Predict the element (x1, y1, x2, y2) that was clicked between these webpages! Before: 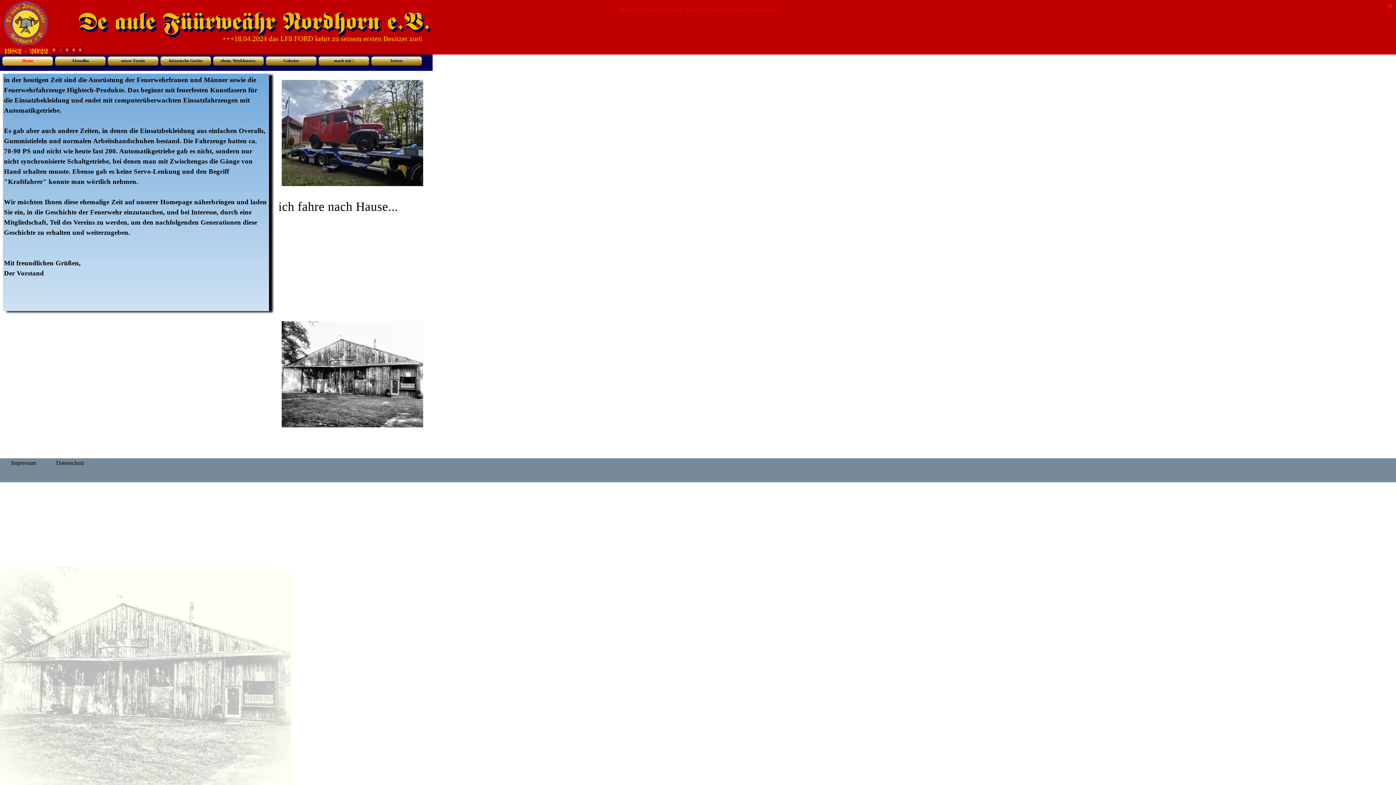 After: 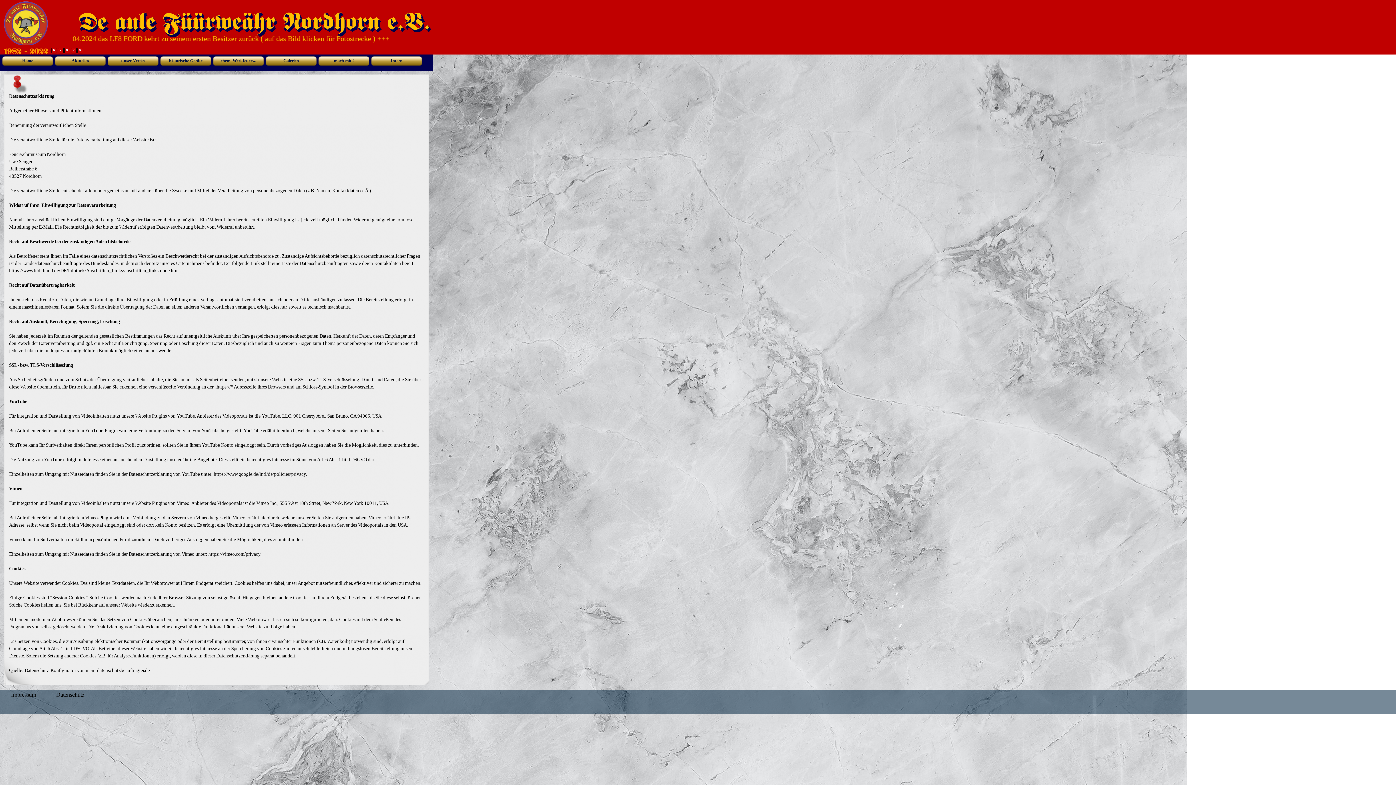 Action: label: Impressum bbox: (11, 459, 36, 466)